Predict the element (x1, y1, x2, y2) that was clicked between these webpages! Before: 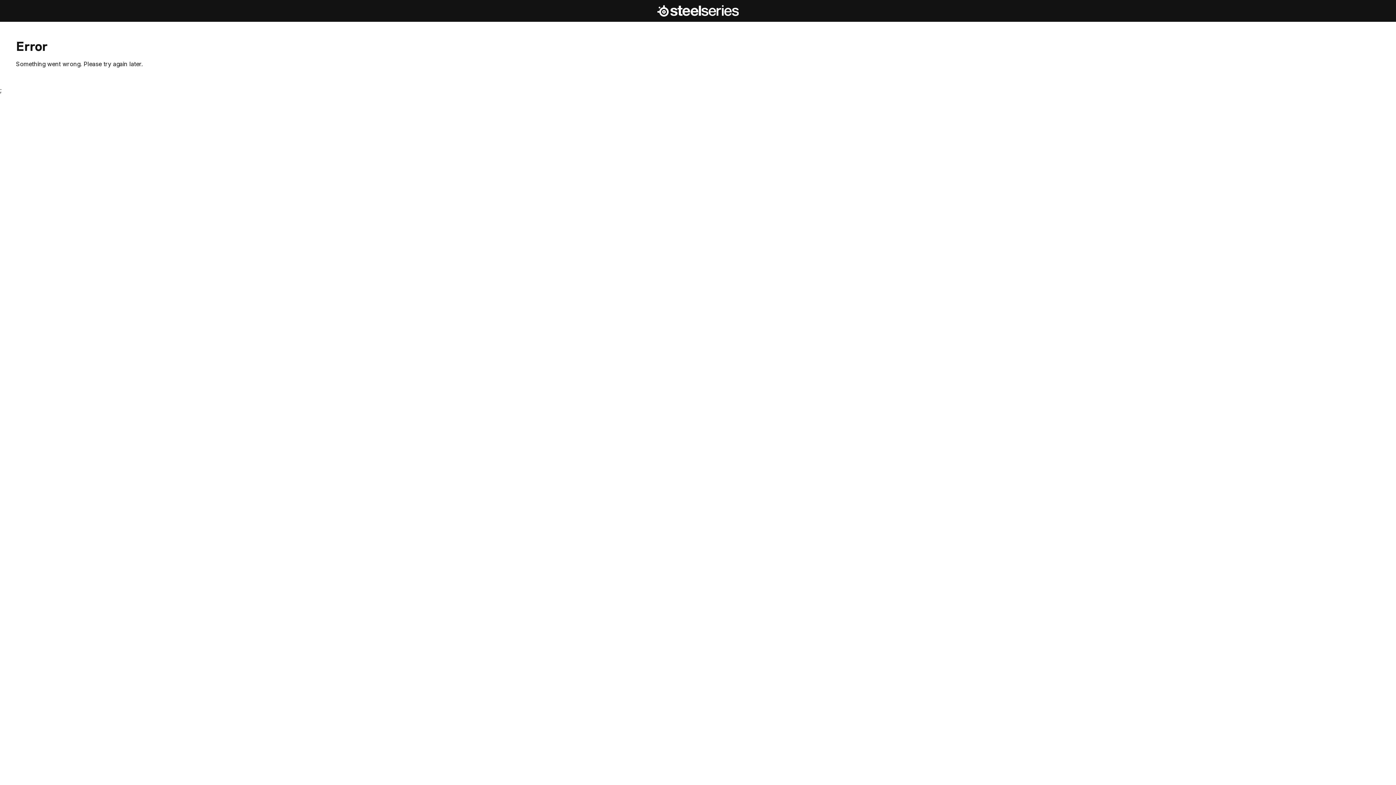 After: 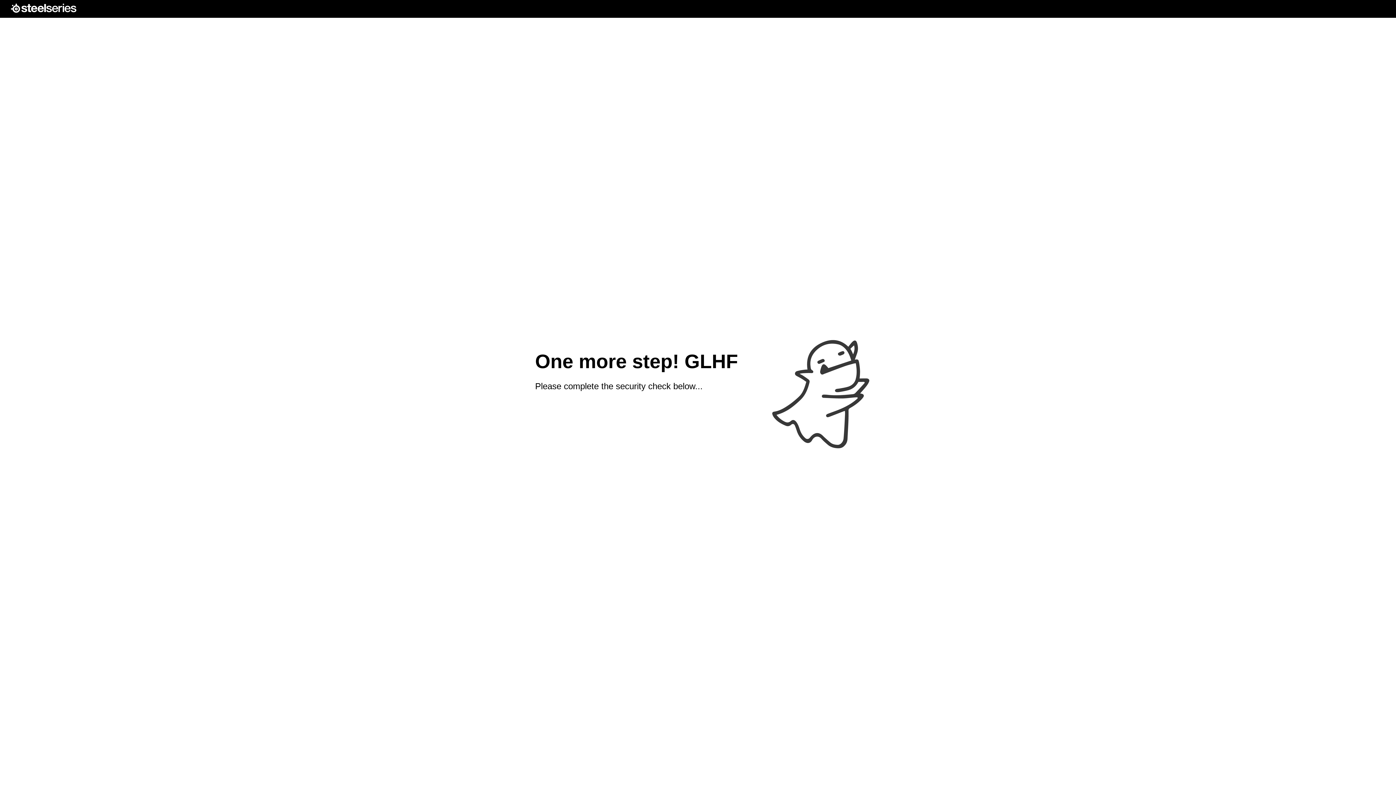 Action: bbox: (657, 4, 738, 17) label: SteelSeries Homepage